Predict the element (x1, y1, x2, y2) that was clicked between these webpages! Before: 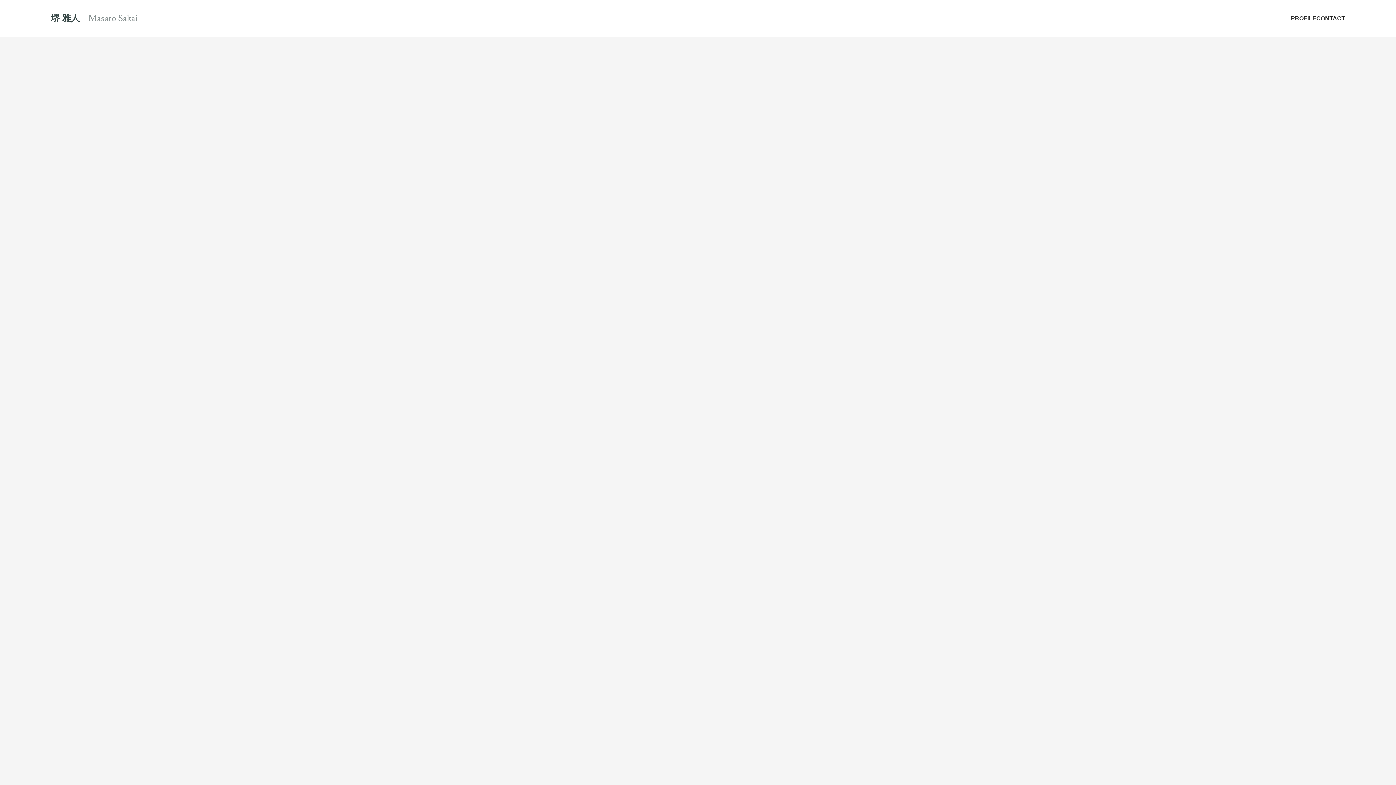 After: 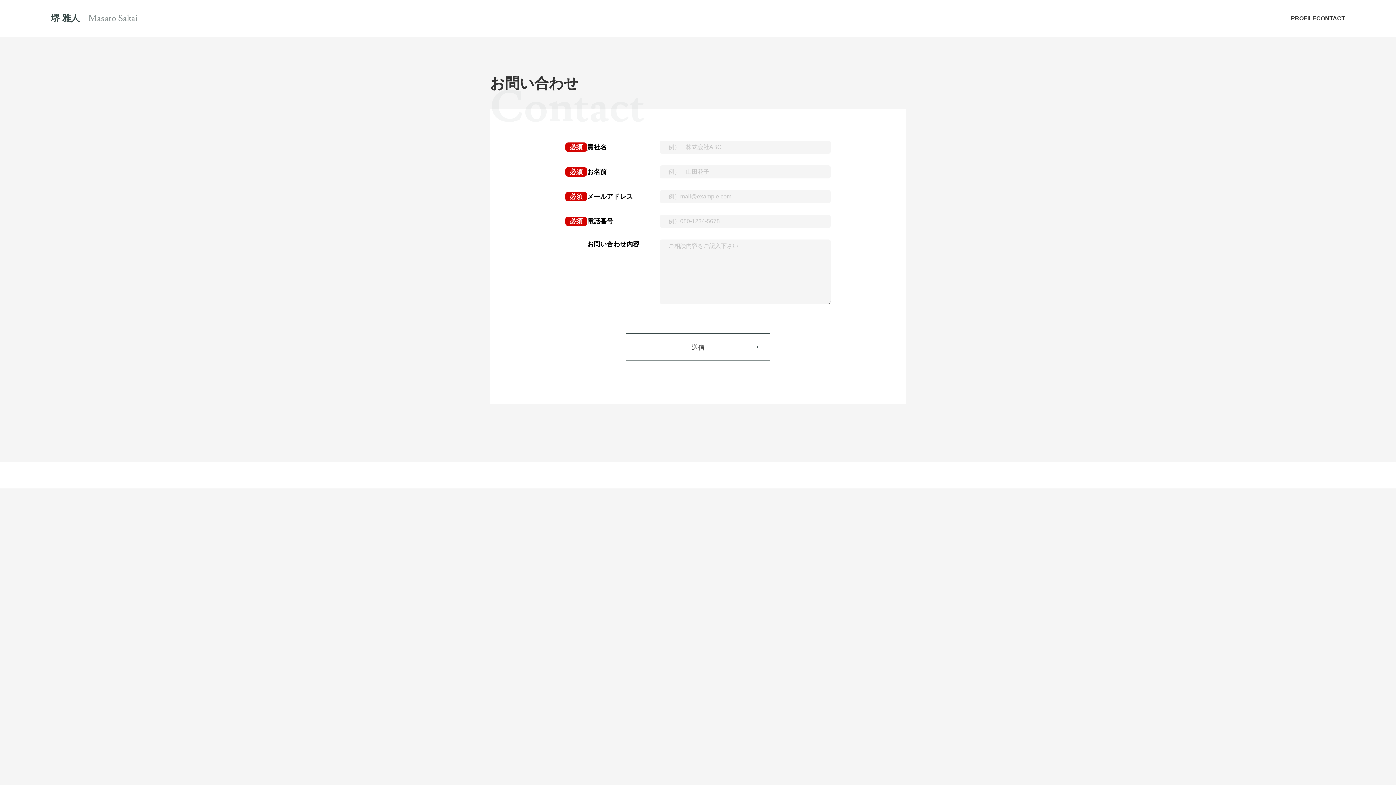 Action: label: CONTACT bbox: (1316, 14, 1345, 22)